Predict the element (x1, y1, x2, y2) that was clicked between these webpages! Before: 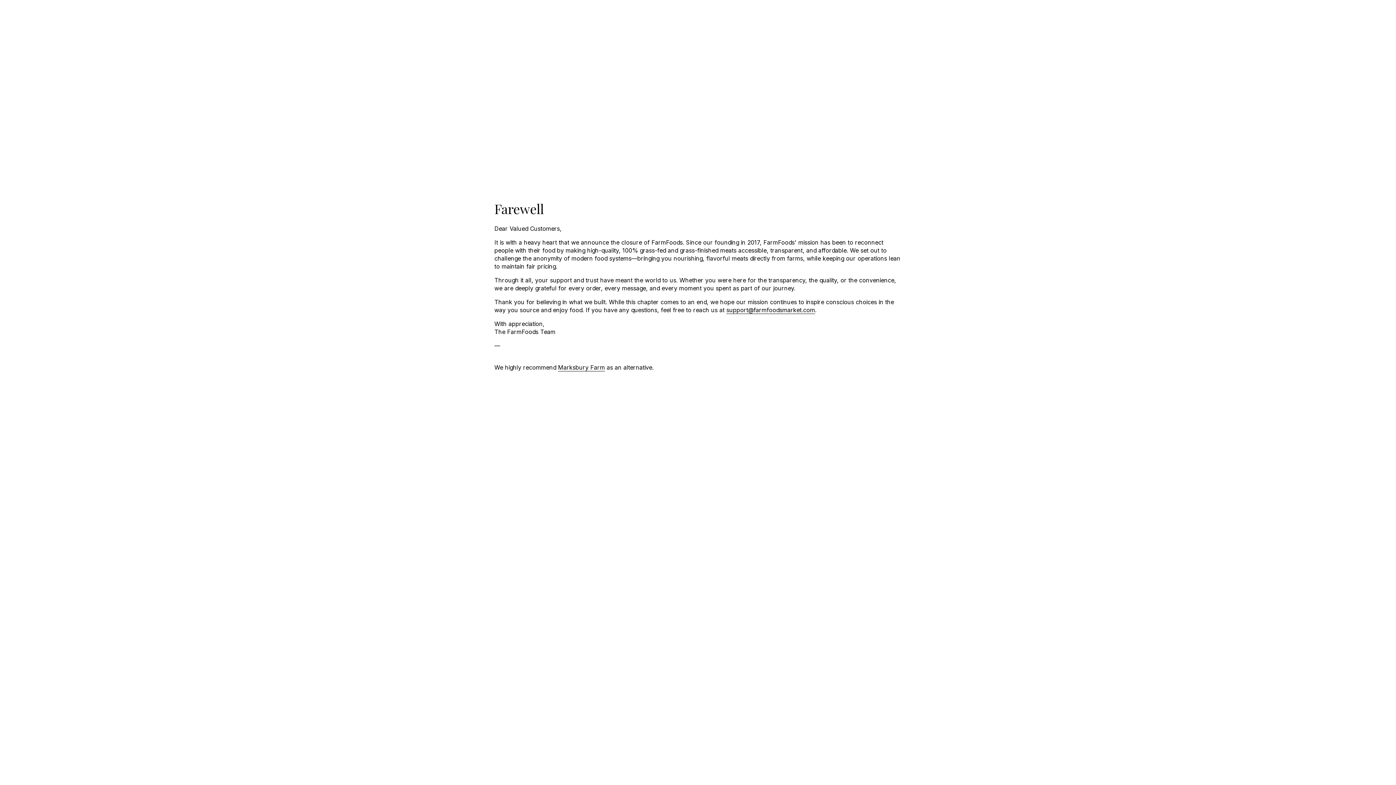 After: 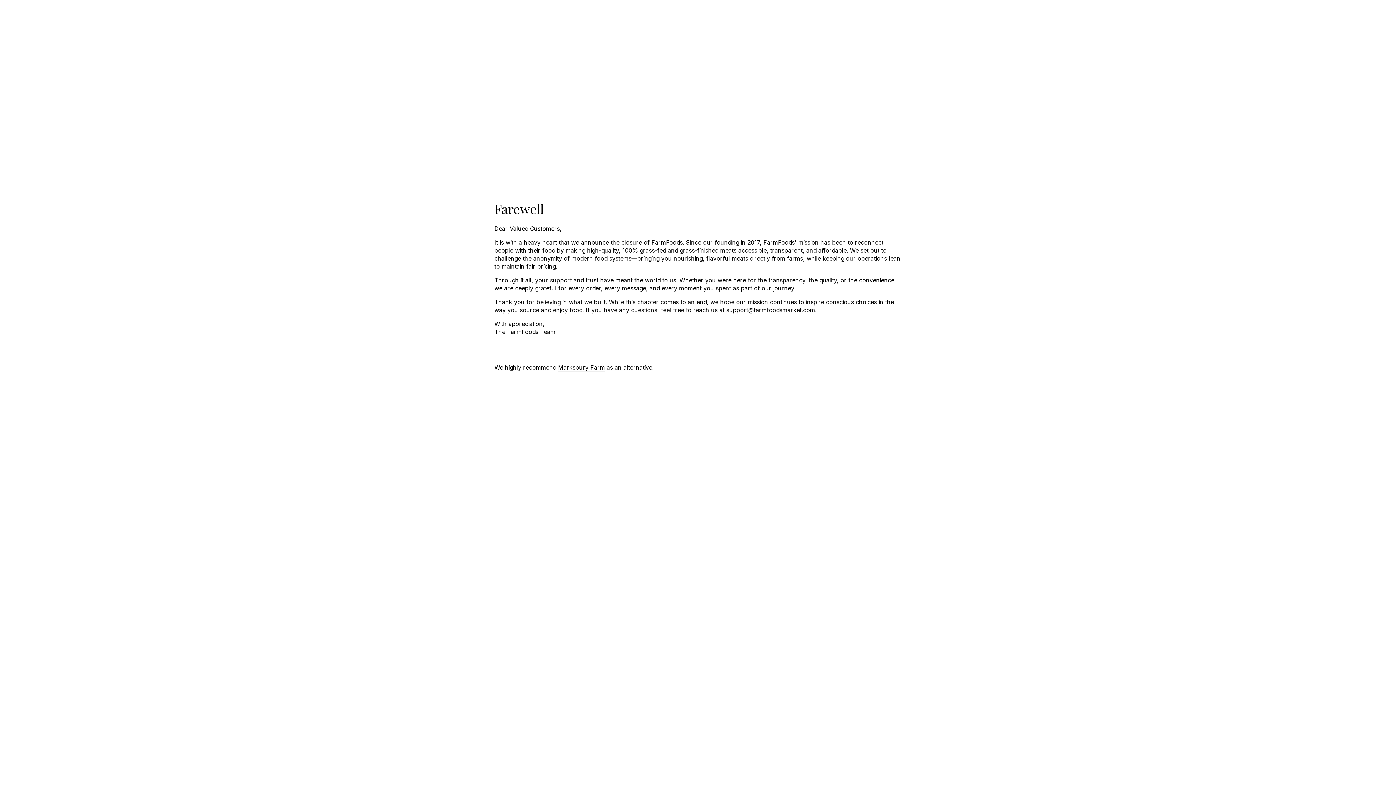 Action: label: Marksbury Farm bbox: (558, 363, 605, 371)